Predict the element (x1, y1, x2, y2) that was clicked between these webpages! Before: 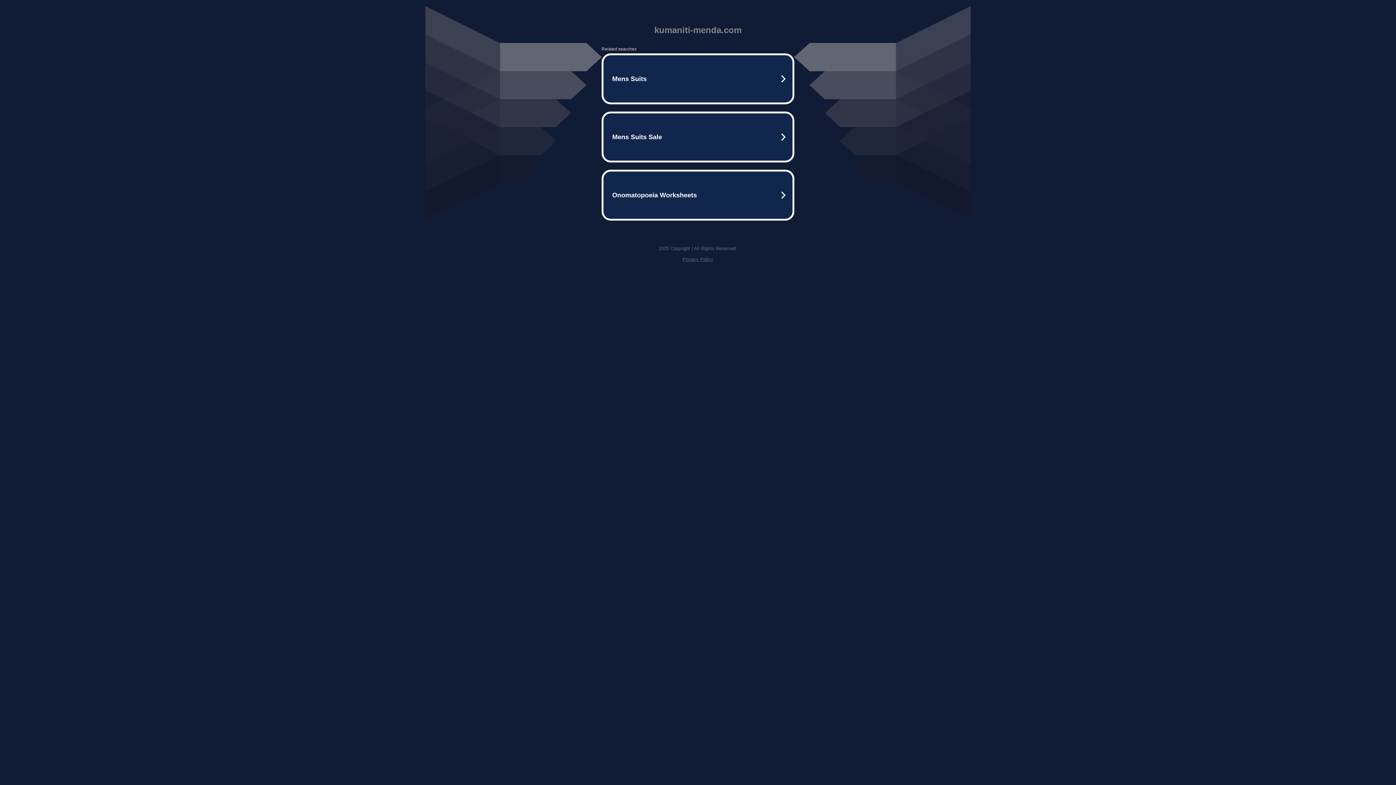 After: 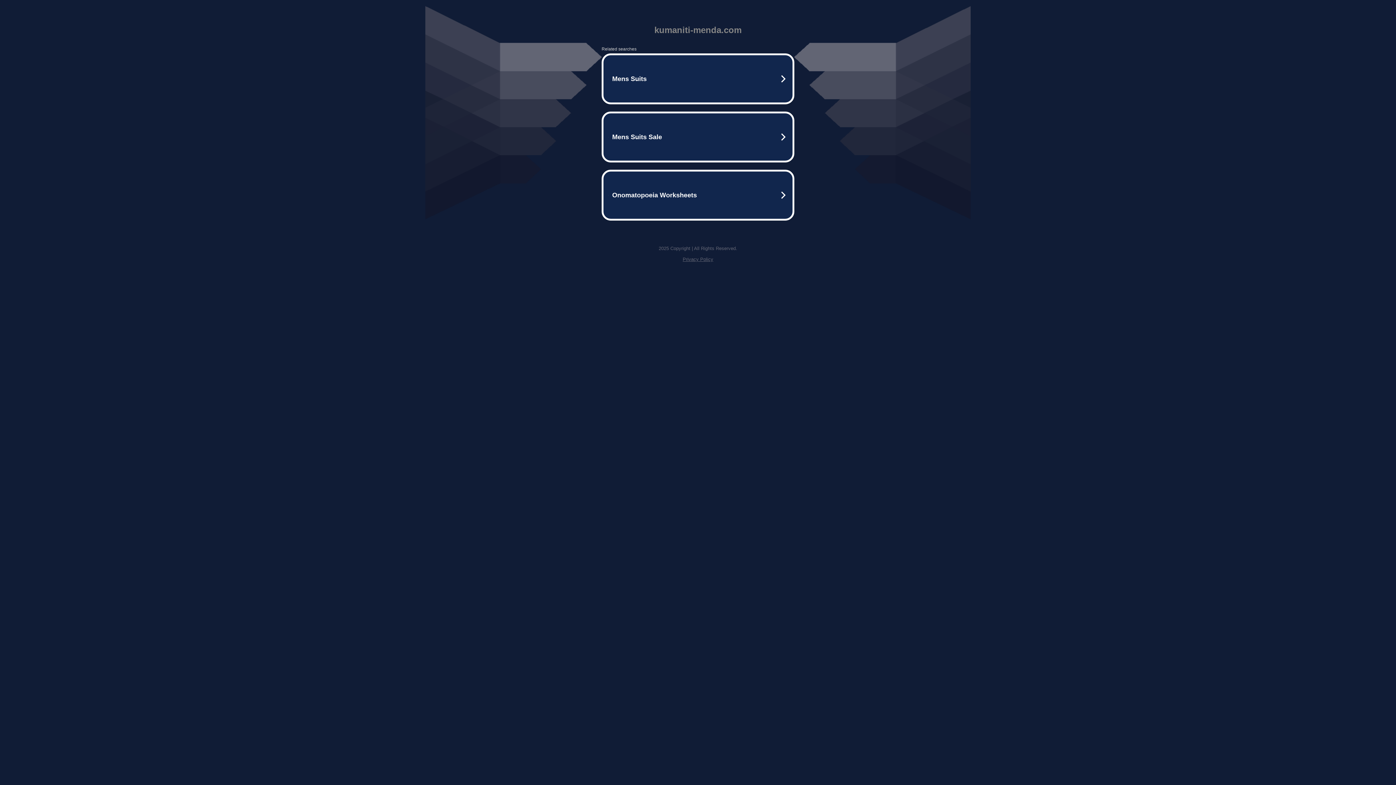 Action: bbox: (682, 256, 713, 262) label: Privacy Policy